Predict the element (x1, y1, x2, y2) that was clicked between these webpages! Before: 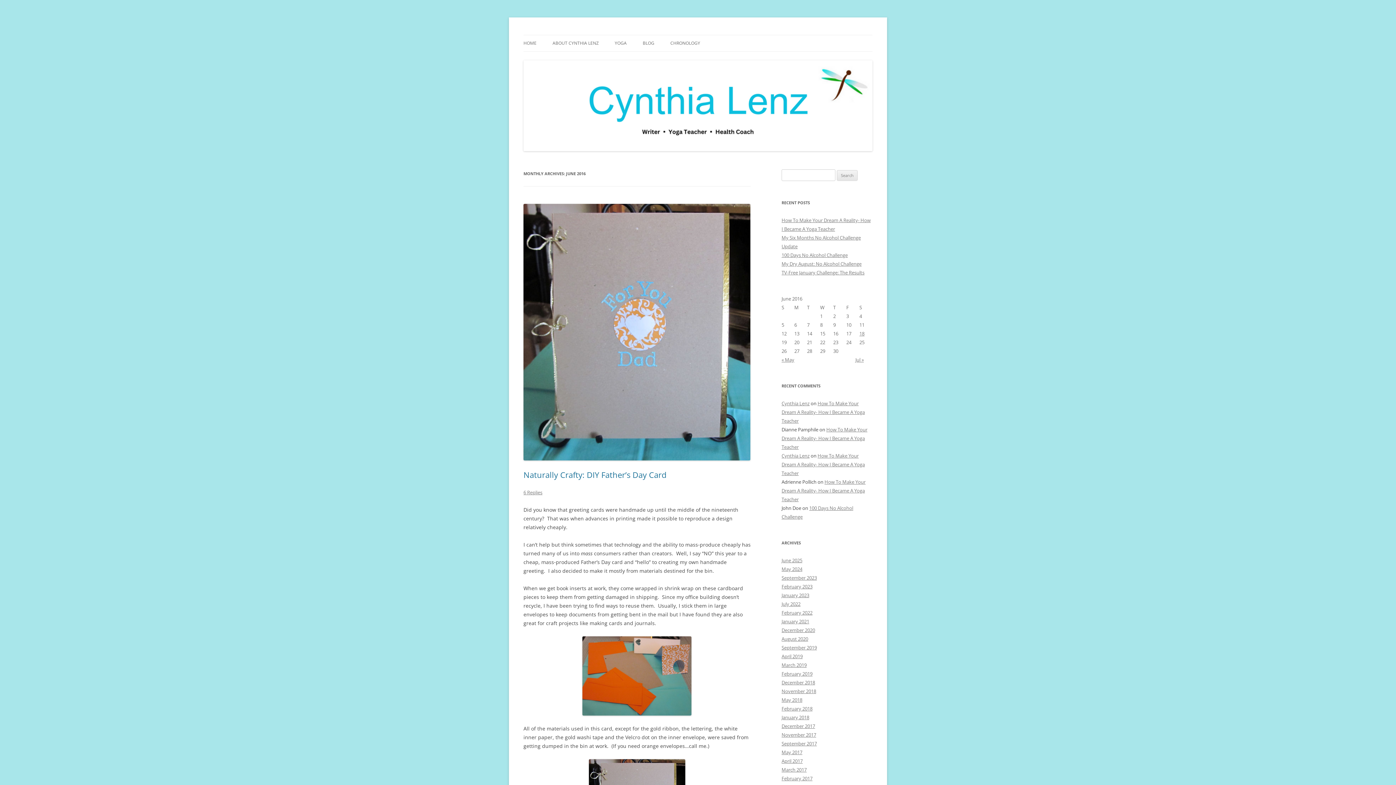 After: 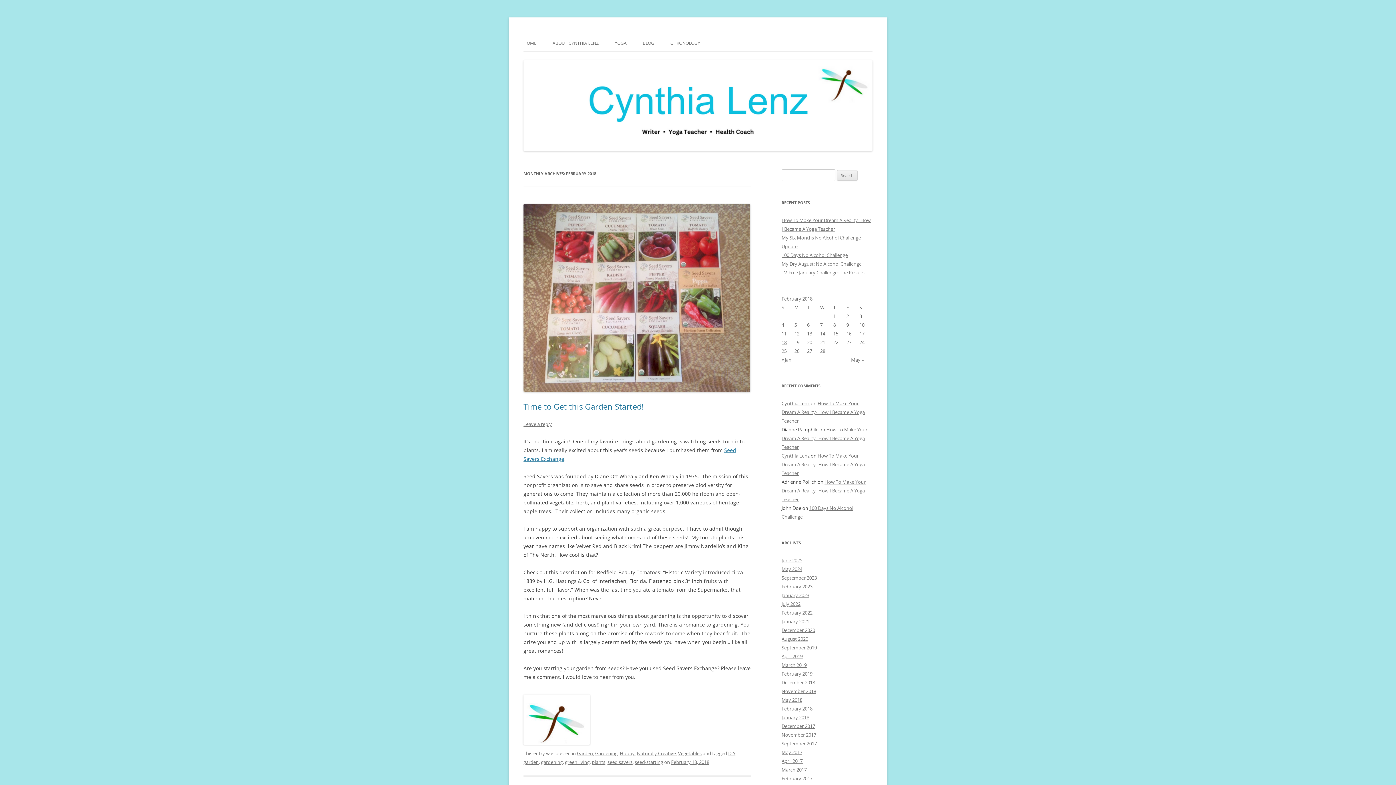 Action: label: February 2018 bbox: (781, 705, 812, 712)